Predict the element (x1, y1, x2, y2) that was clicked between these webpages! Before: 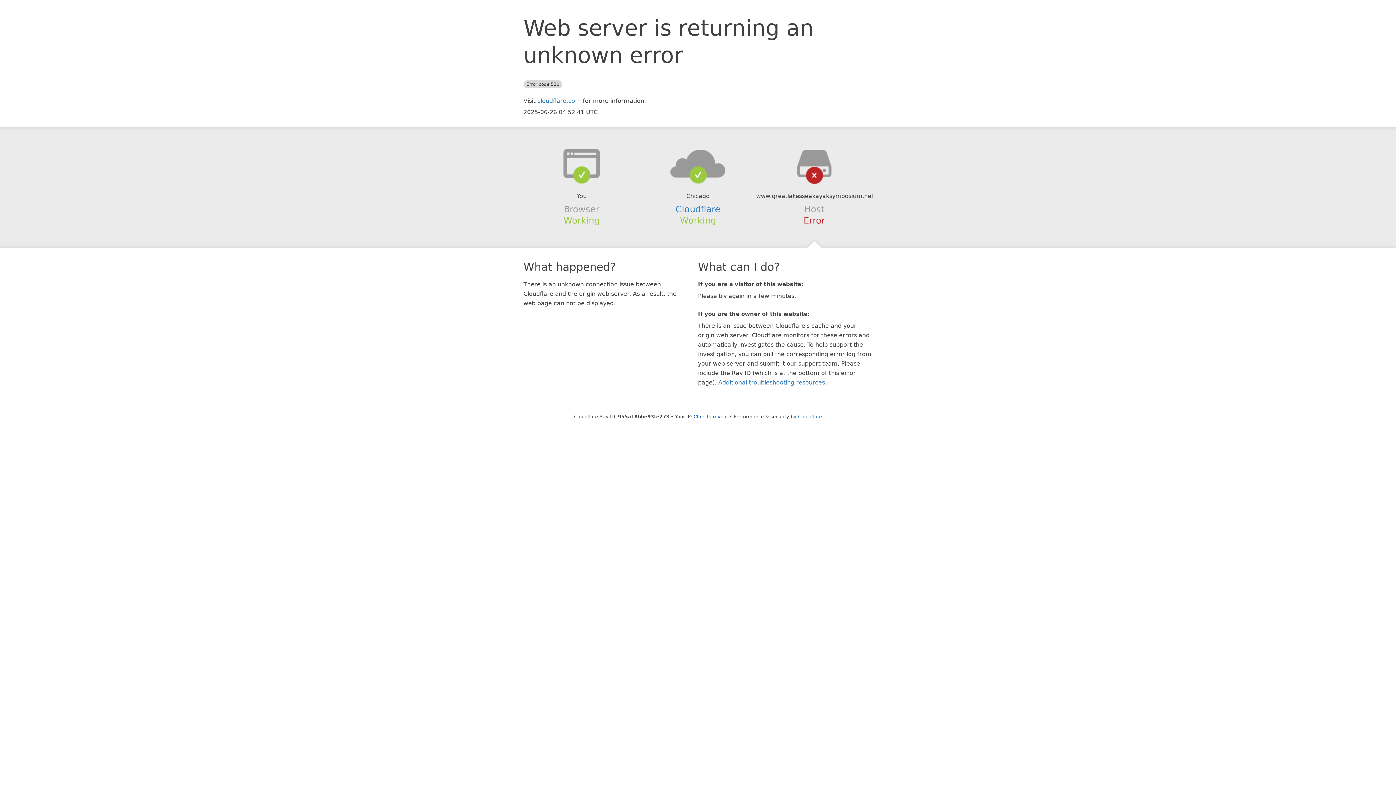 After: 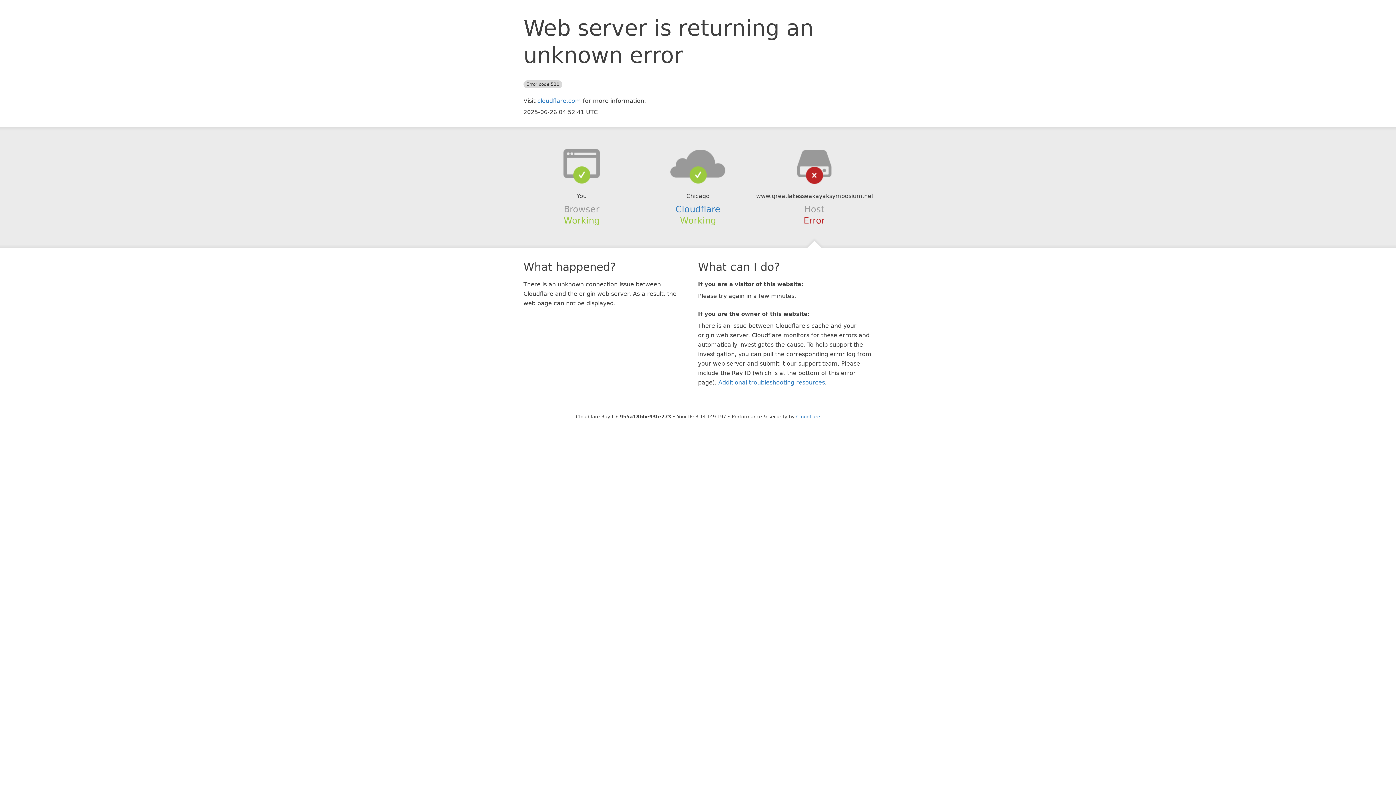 Action: bbox: (693, 414, 728, 419) label: Click to reveal